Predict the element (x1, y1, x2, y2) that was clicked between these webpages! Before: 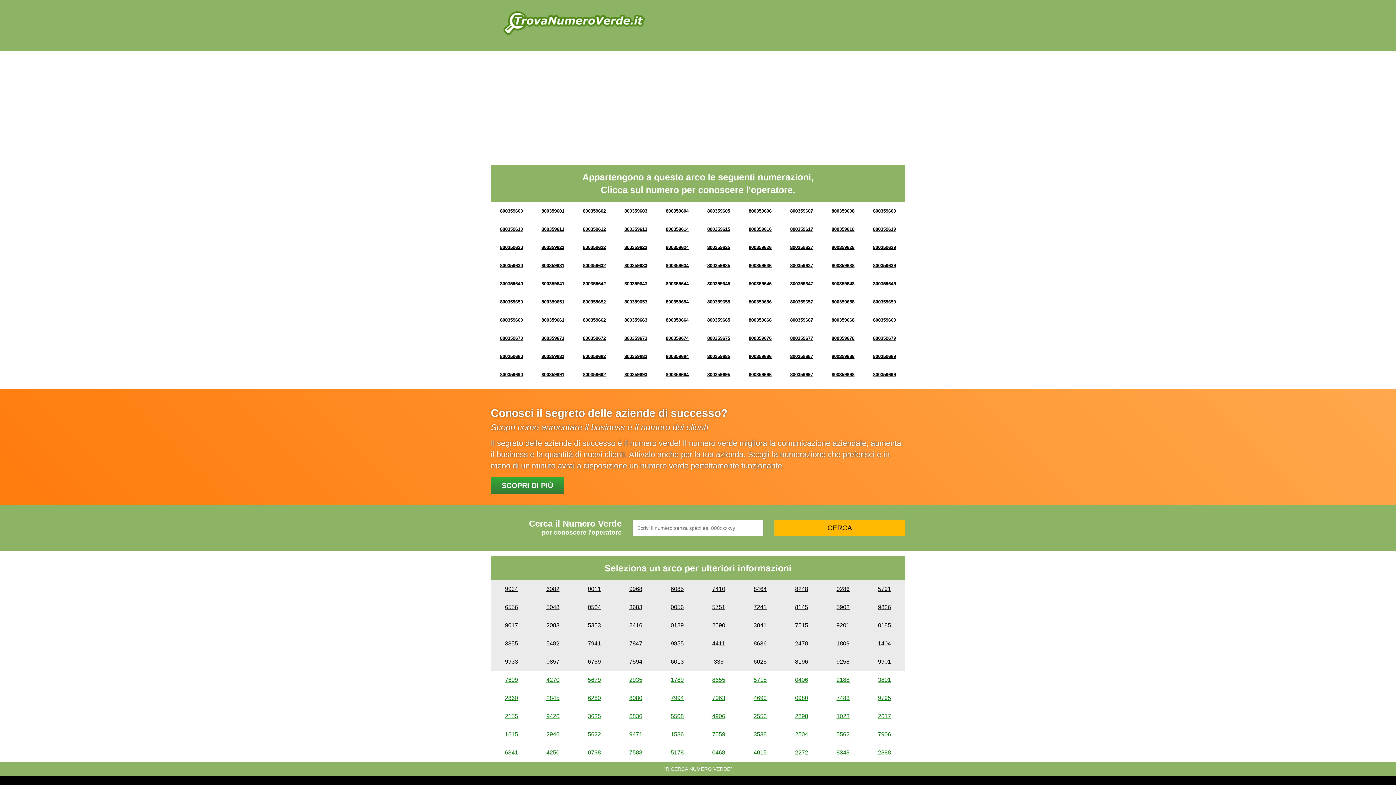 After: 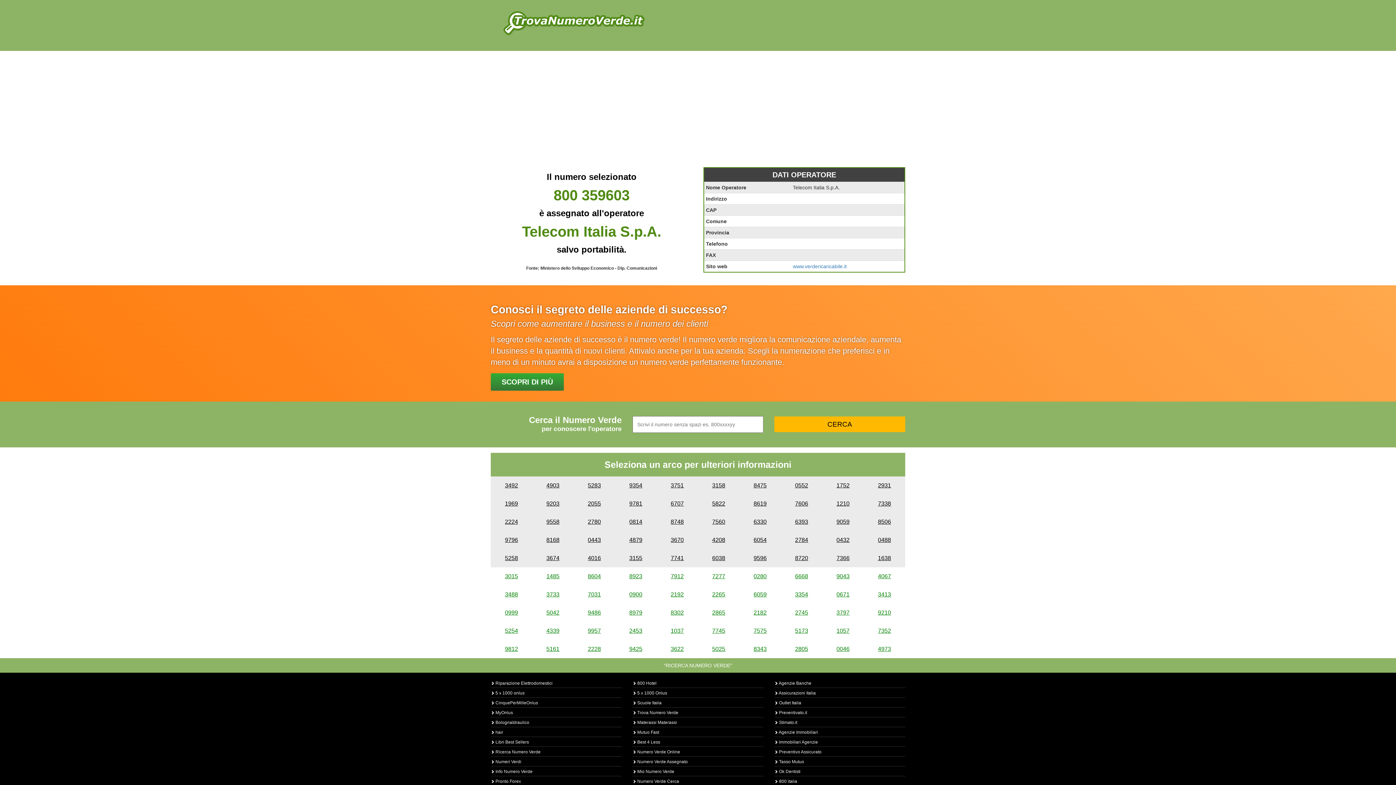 Action: label: 800359603 bbox: (624, 208, 647, 213)